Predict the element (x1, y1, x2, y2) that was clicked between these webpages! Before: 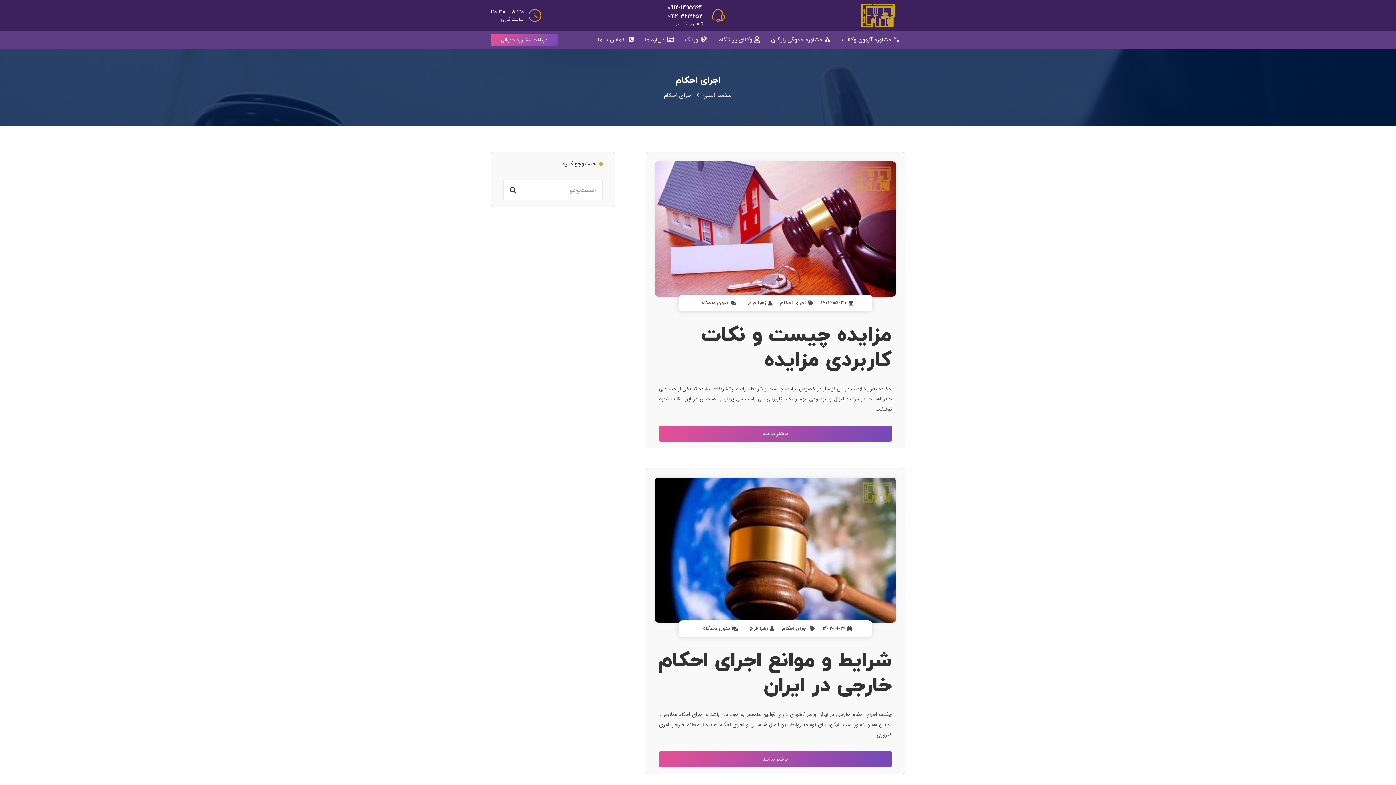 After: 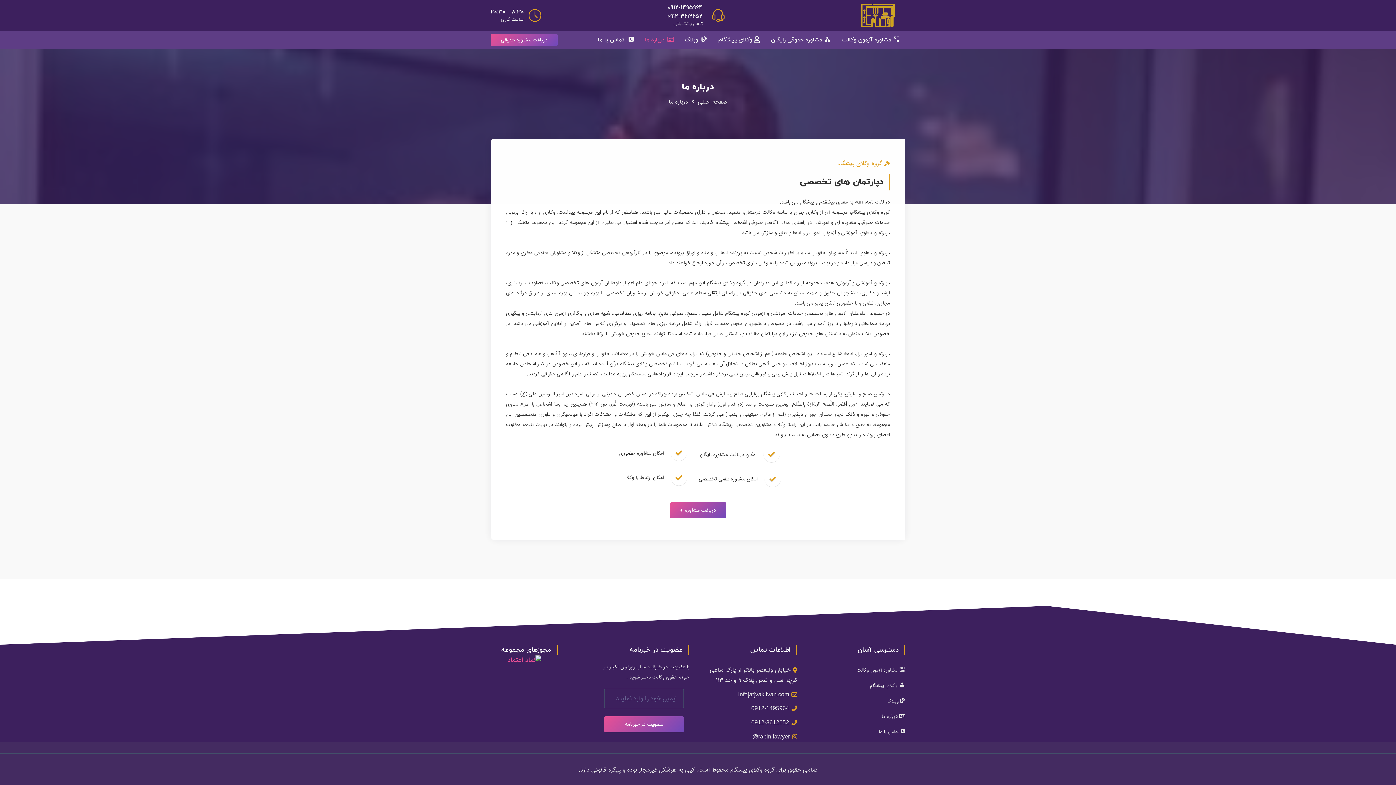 Action: bbox: (639, 30, 679, 49) label:  درباره ما